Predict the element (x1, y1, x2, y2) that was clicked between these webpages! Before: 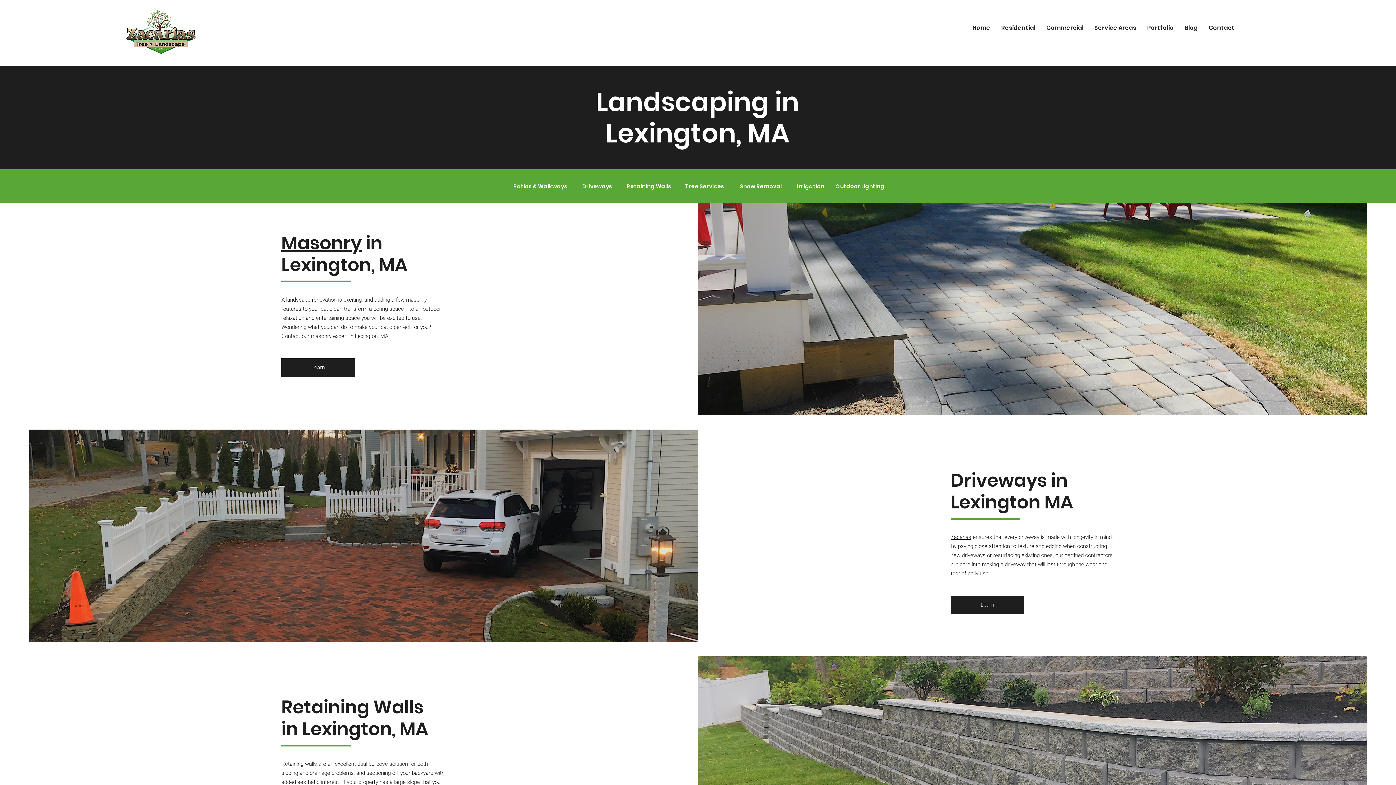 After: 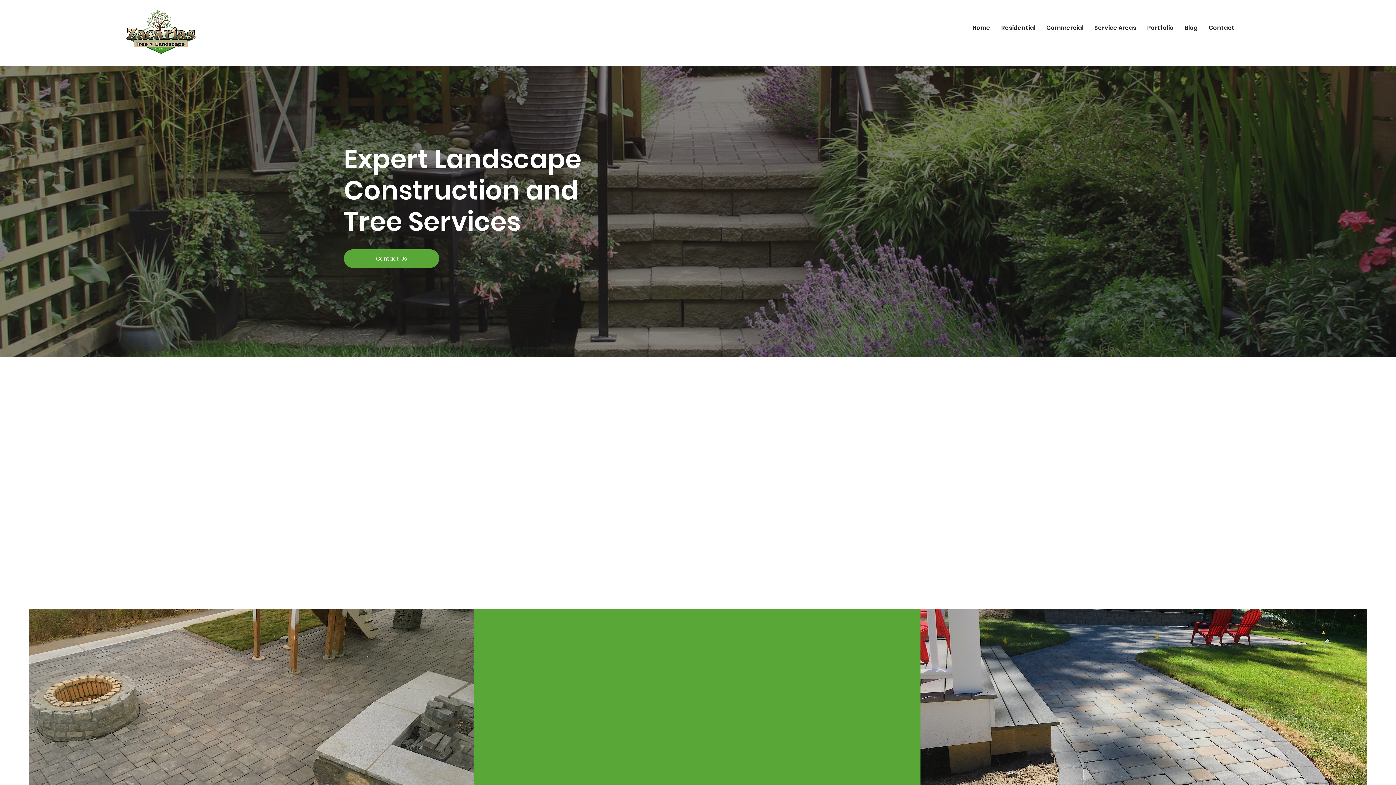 Action: bbox: (125, 10, 196, 53)